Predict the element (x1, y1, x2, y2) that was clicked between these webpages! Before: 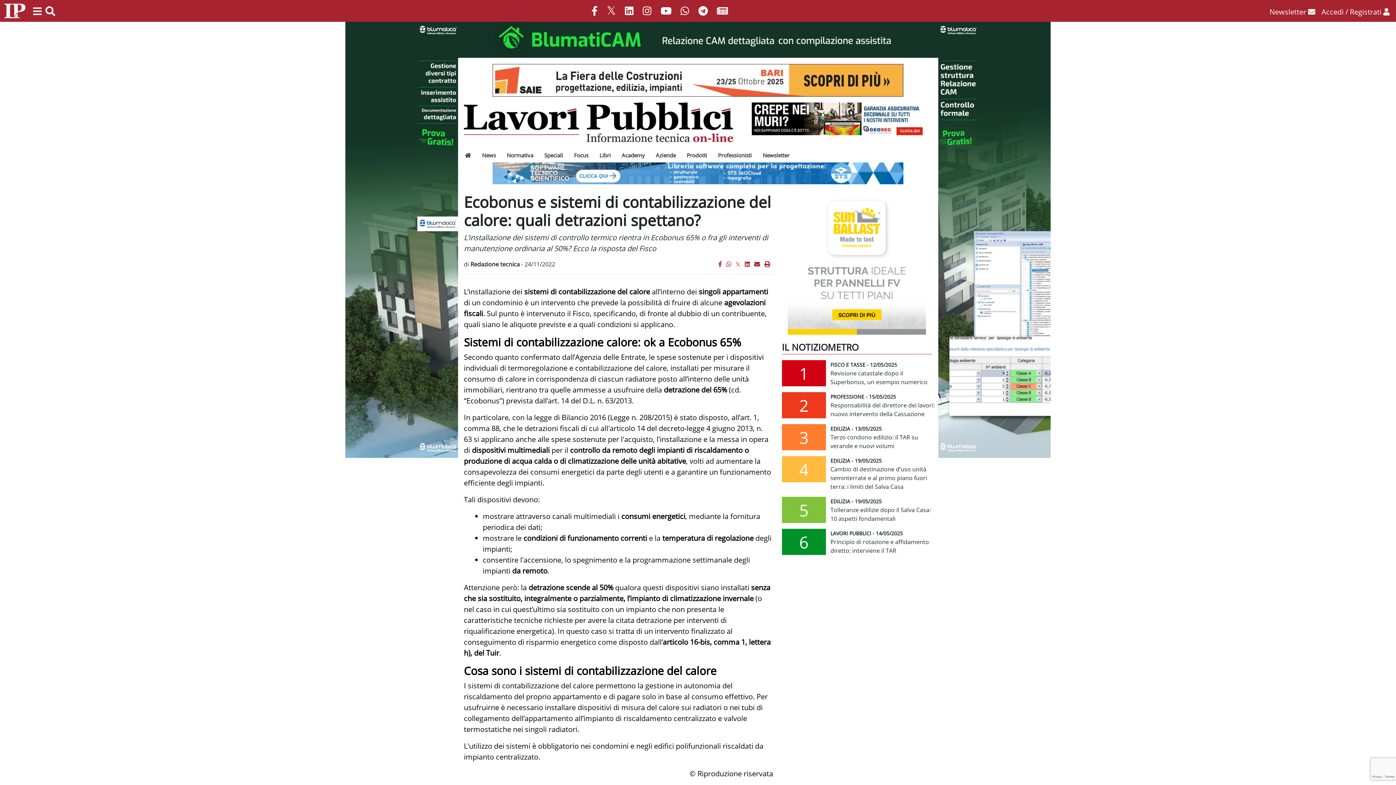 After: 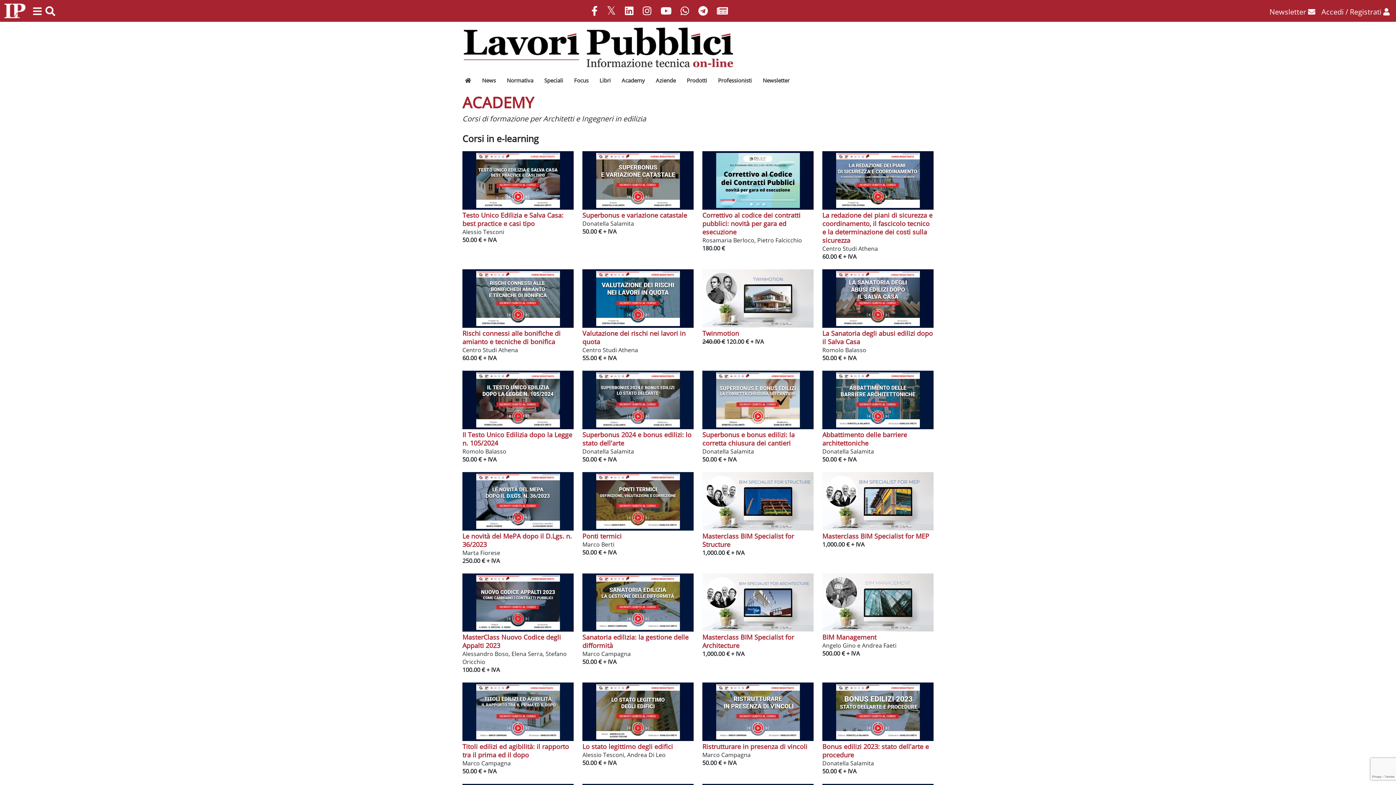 Action: bbox: (616, 148, 650, 159) label: Academy